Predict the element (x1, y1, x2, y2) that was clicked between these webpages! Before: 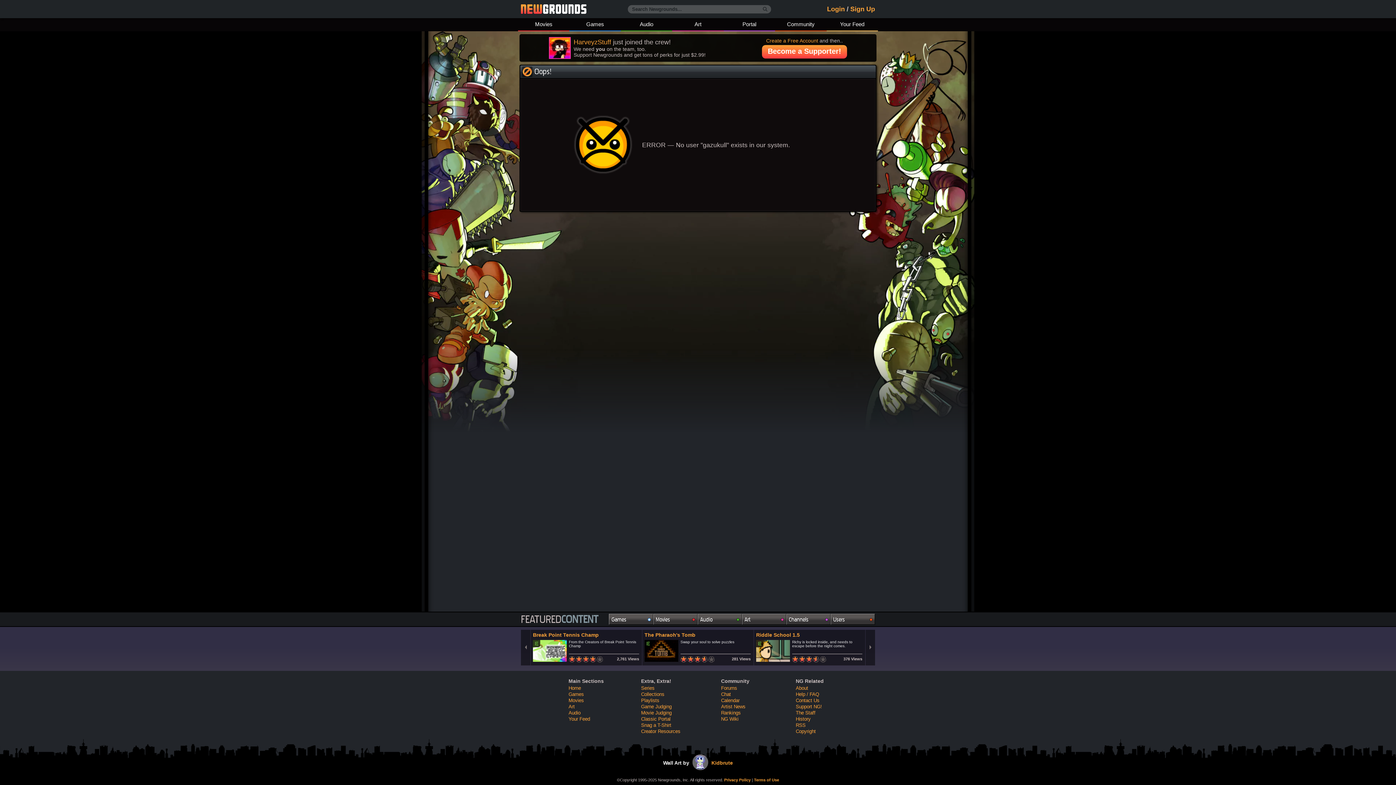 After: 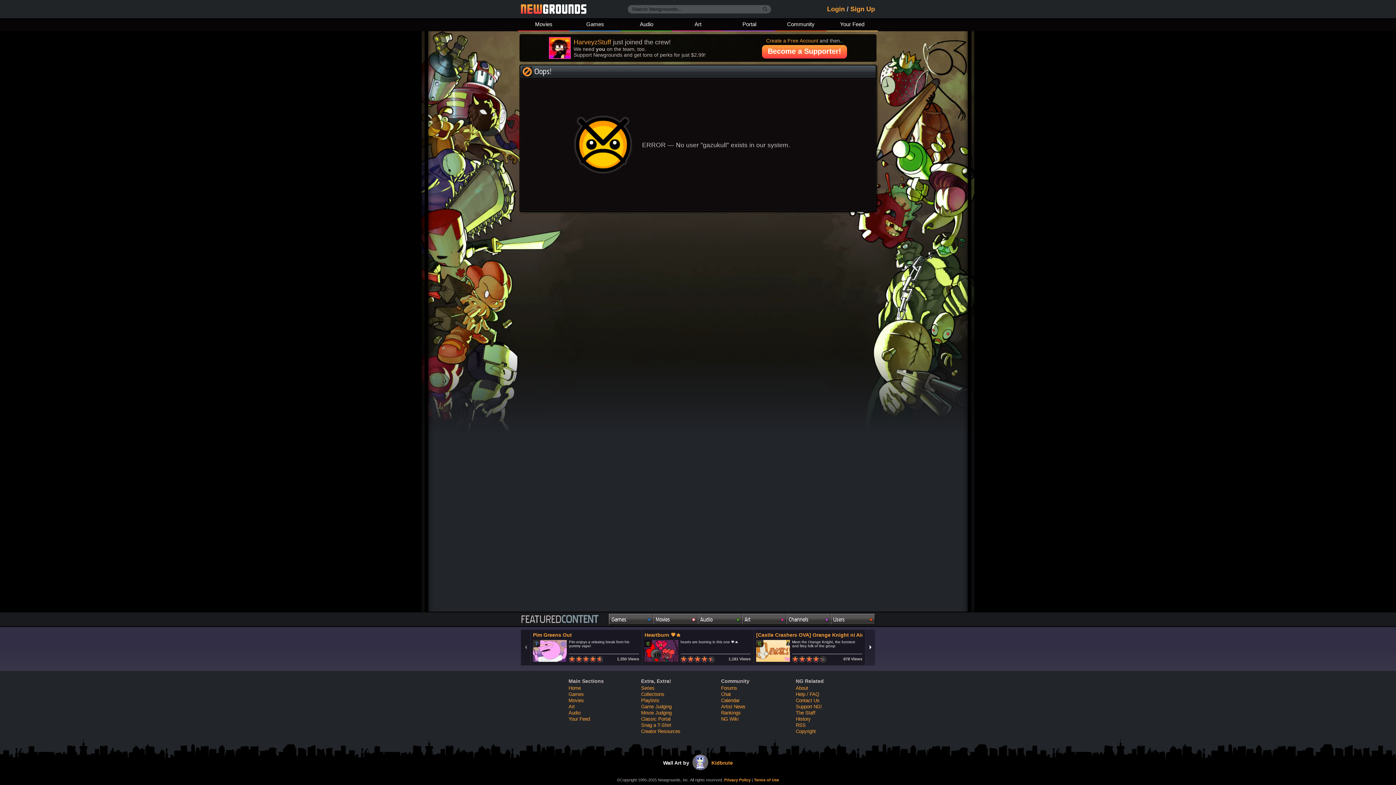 Action: bbox: (865, 630, 875, 665)